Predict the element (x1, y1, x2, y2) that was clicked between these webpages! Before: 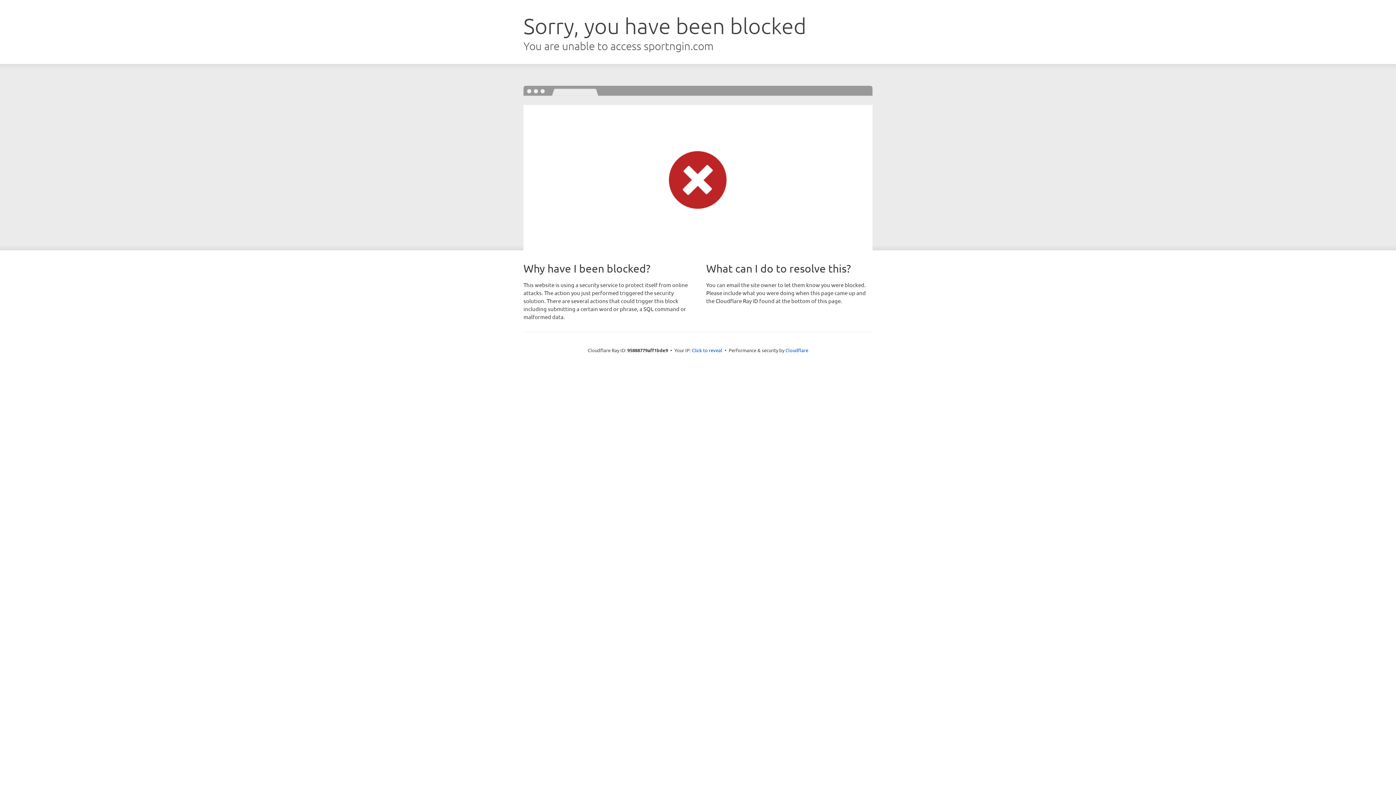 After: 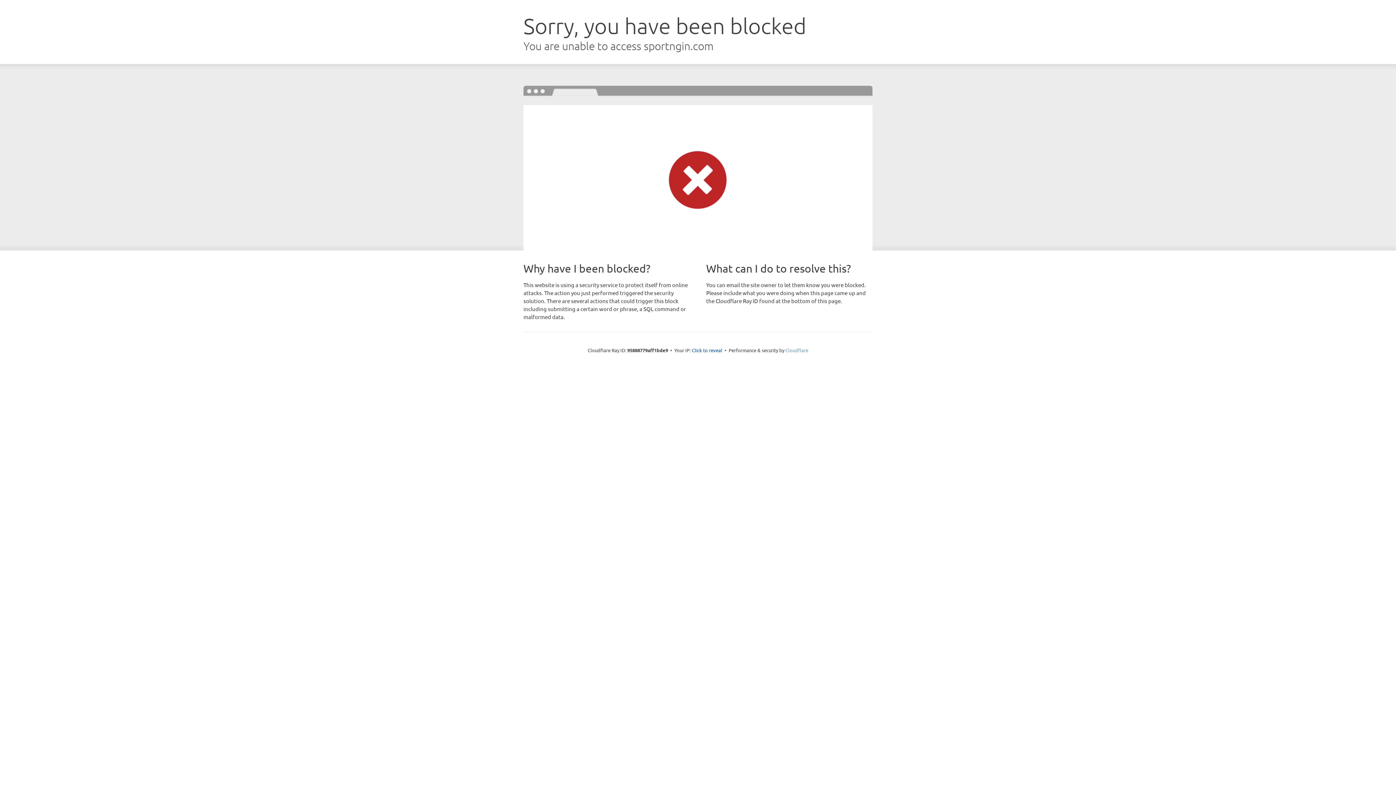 Action: label: Cloudflare bbox: (785, 347, 808, 353)